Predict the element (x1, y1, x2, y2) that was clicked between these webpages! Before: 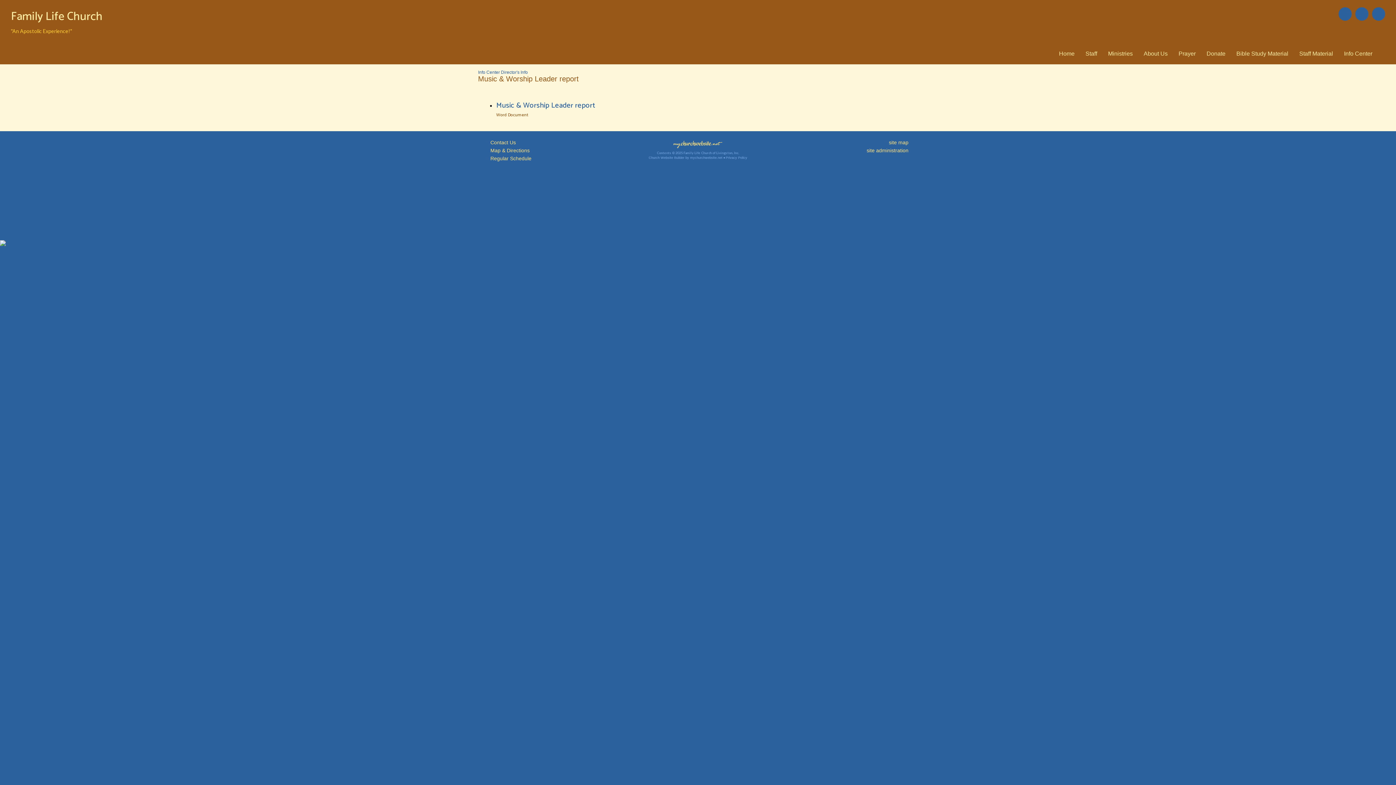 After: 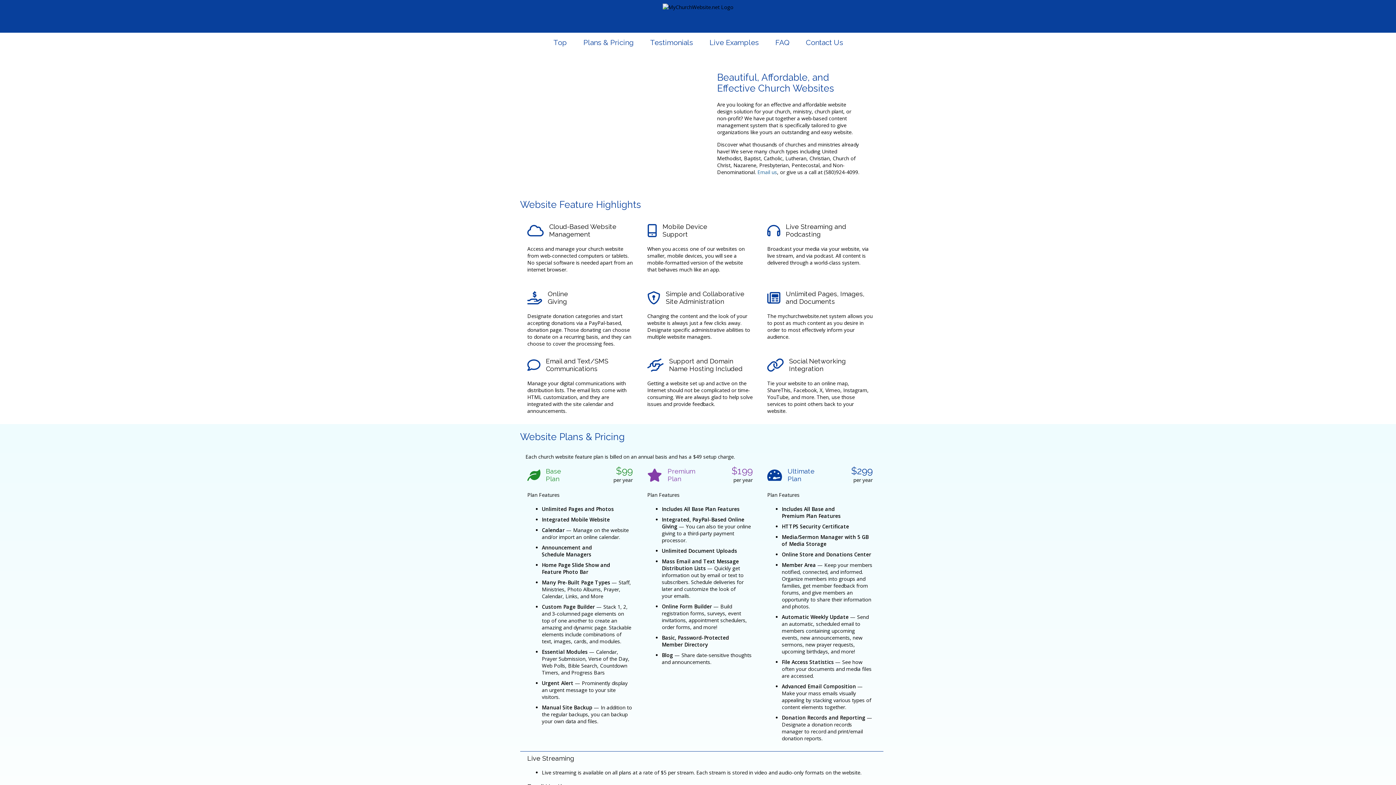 Action: bbox: (648, 156, 722, 159) label: Church Website Builder by mychurchwebsite.net